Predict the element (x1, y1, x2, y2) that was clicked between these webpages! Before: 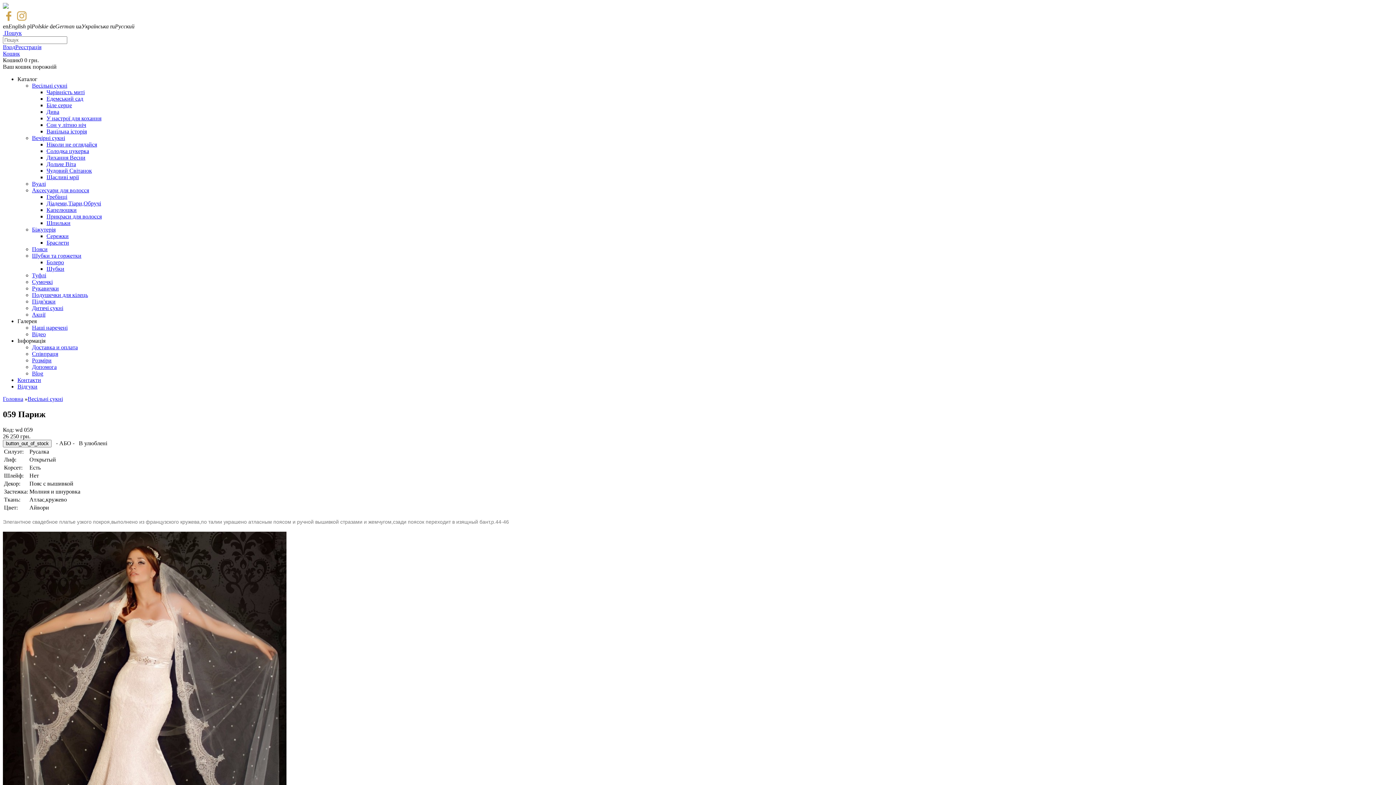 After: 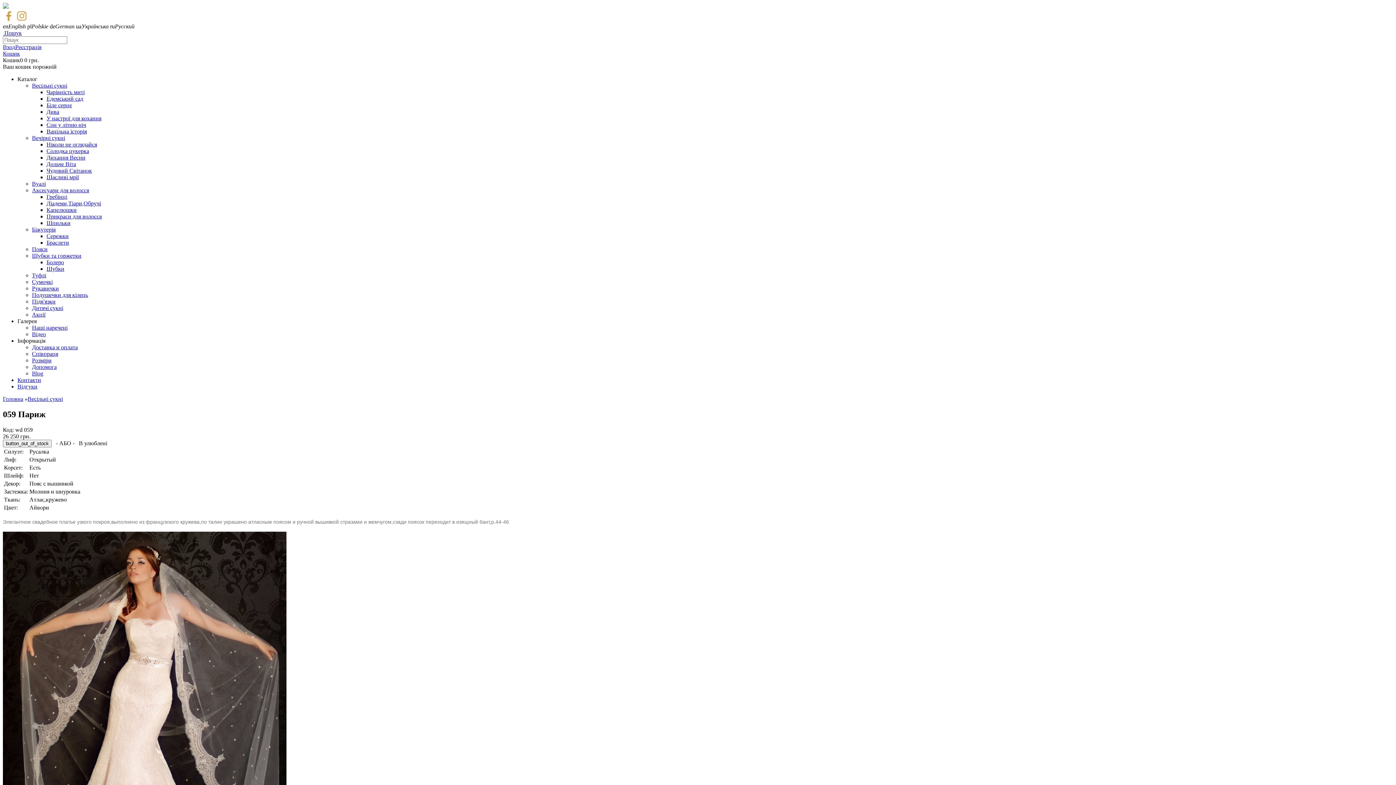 Action: bbox: (49, 23, 76, 29) label: deGerman 